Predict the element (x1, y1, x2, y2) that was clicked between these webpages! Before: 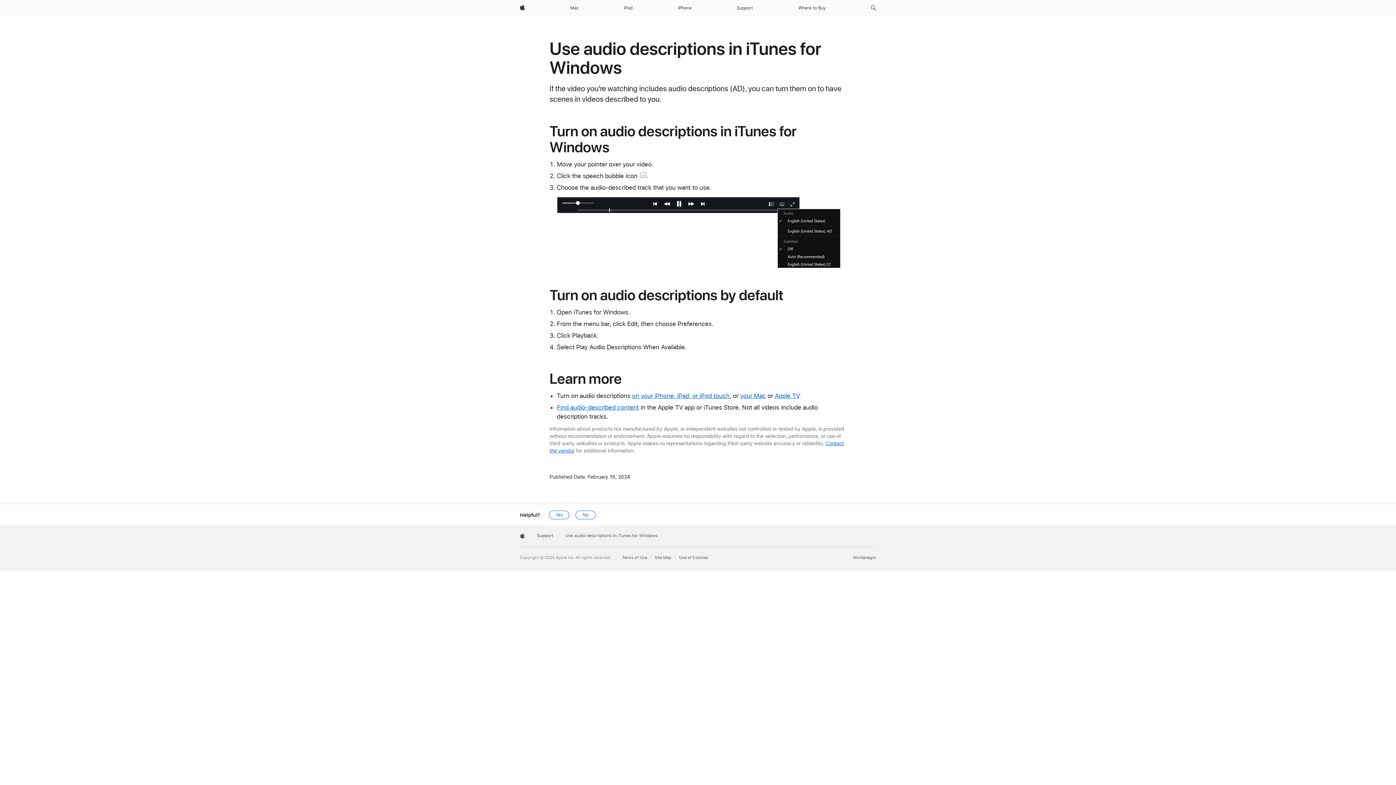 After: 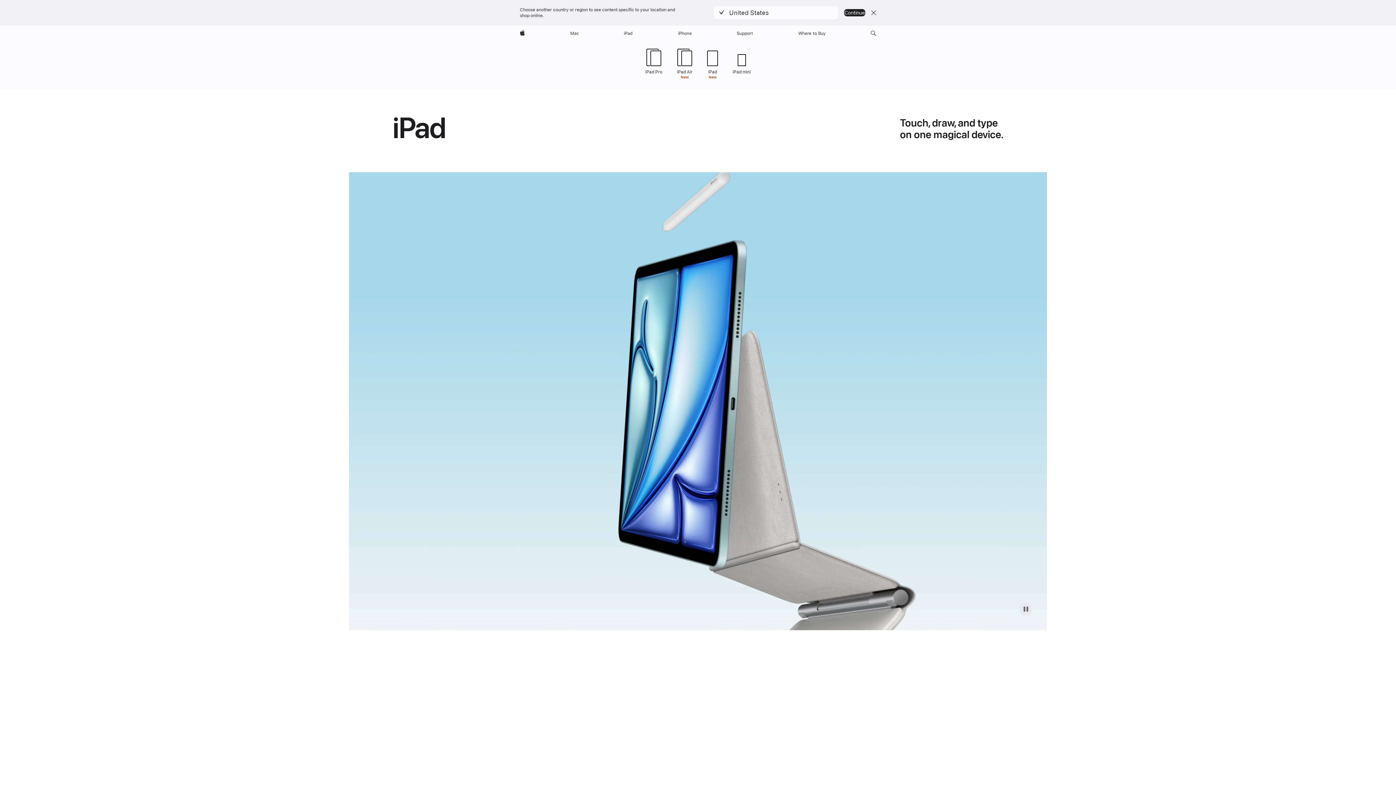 Action: label: iPad bbox: (621, 0, 635, 16)